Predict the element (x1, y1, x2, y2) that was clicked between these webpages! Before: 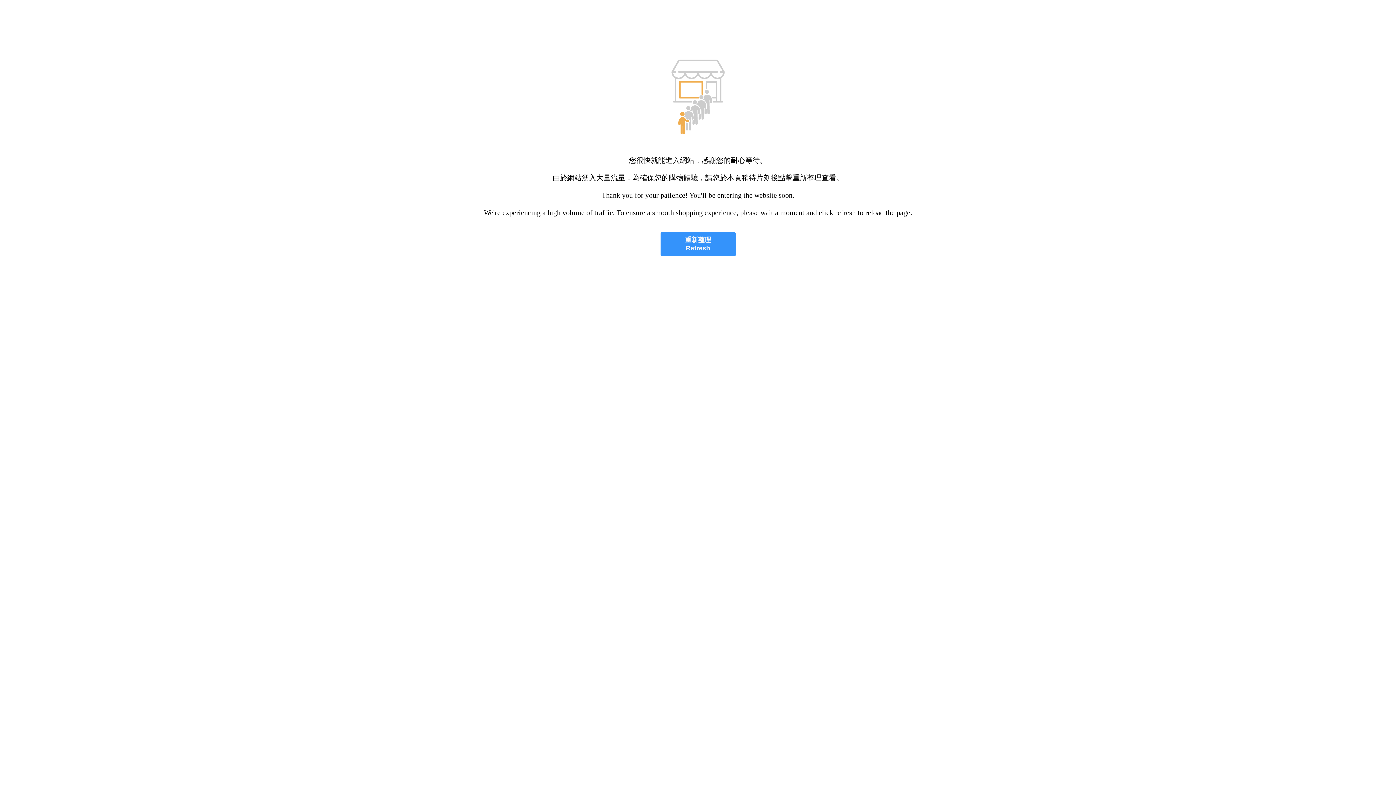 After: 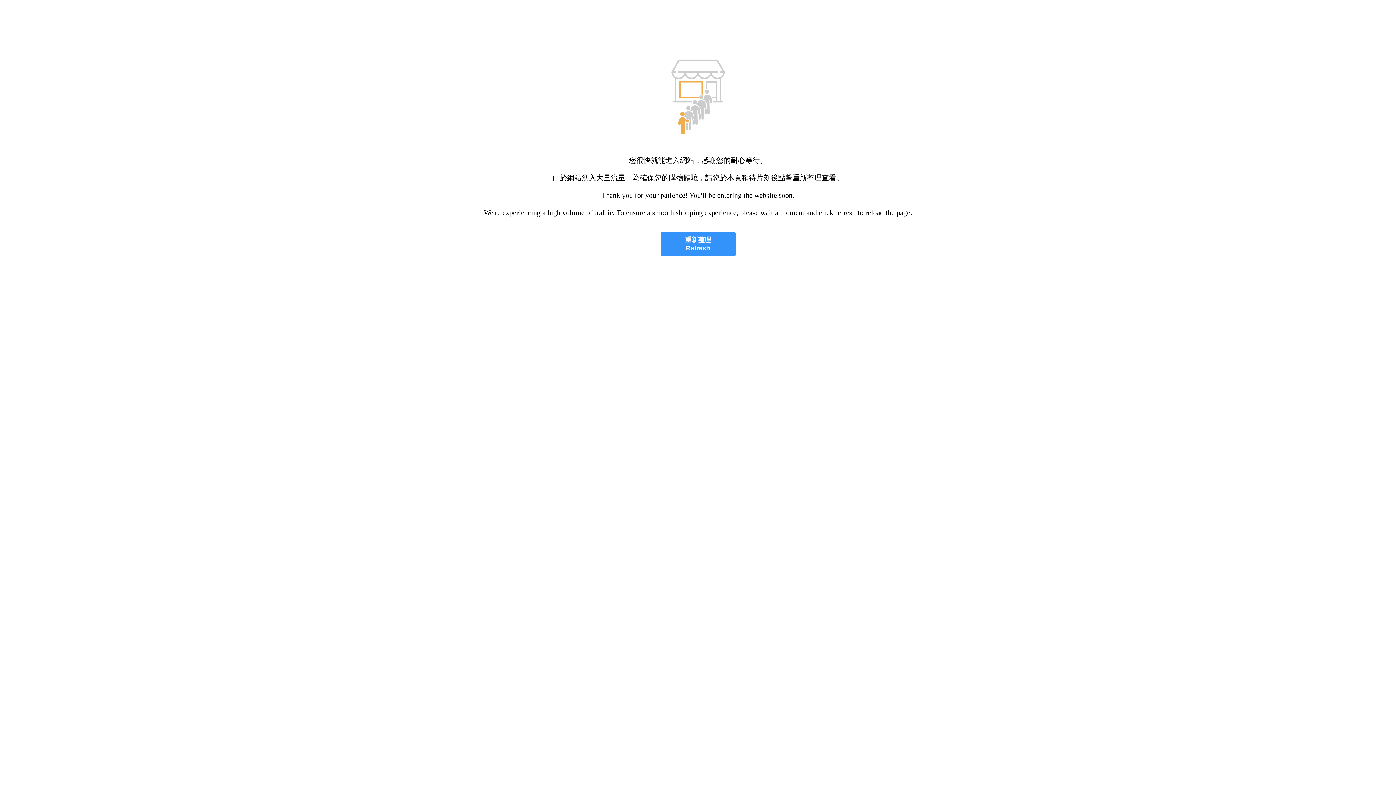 Action: label: 重新整理
Refresh bbox: (660, 232, 735, 256)